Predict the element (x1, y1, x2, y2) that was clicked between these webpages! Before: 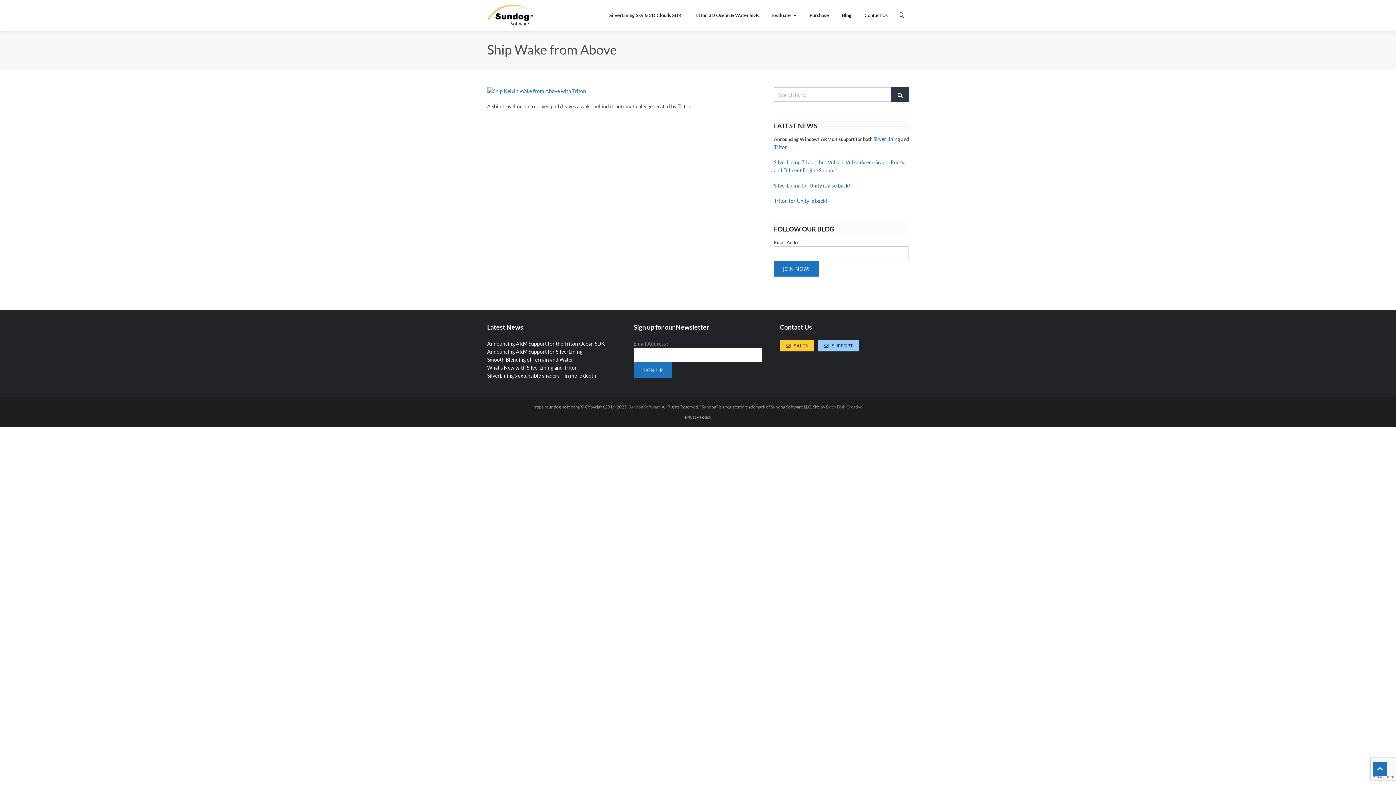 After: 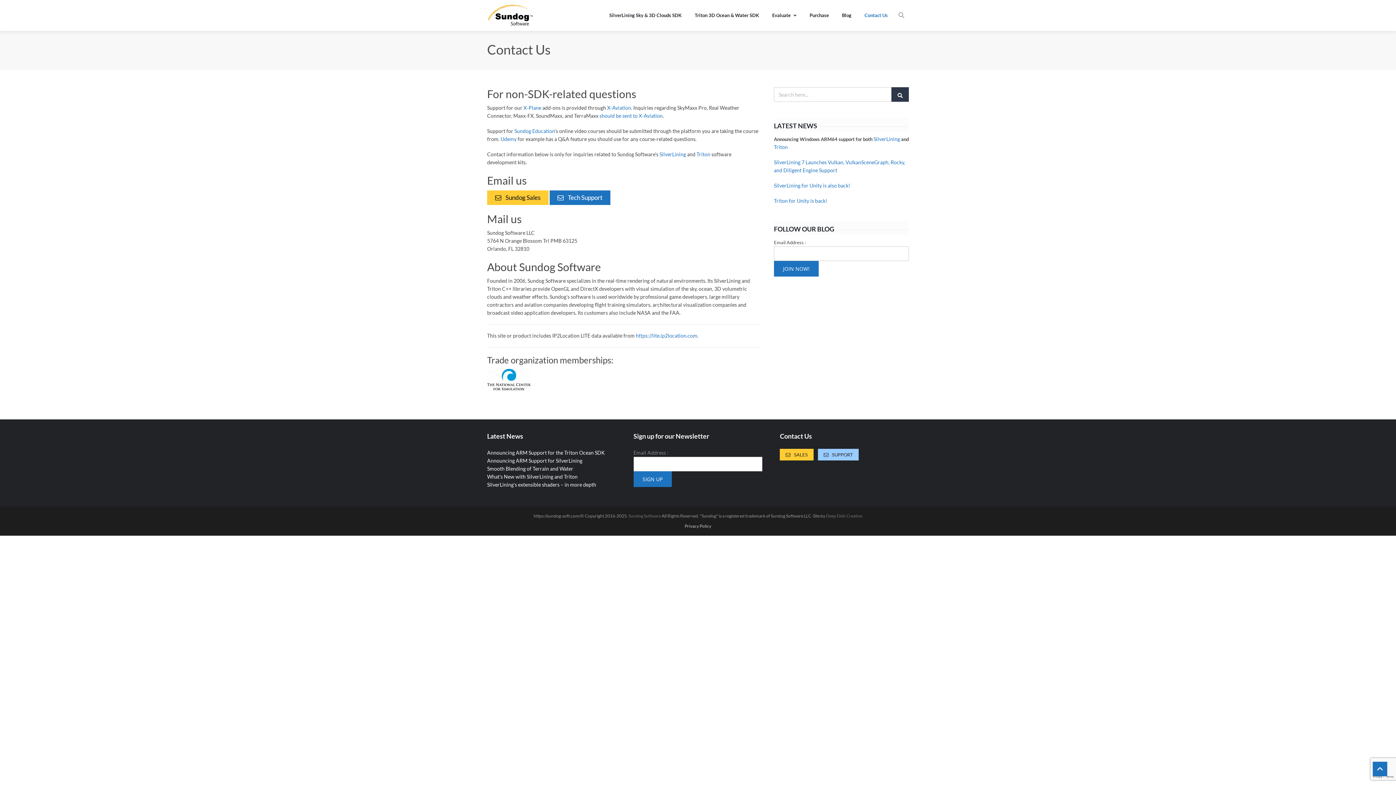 Action: label: Contact Us bbox: (858, 0, 894, 30)